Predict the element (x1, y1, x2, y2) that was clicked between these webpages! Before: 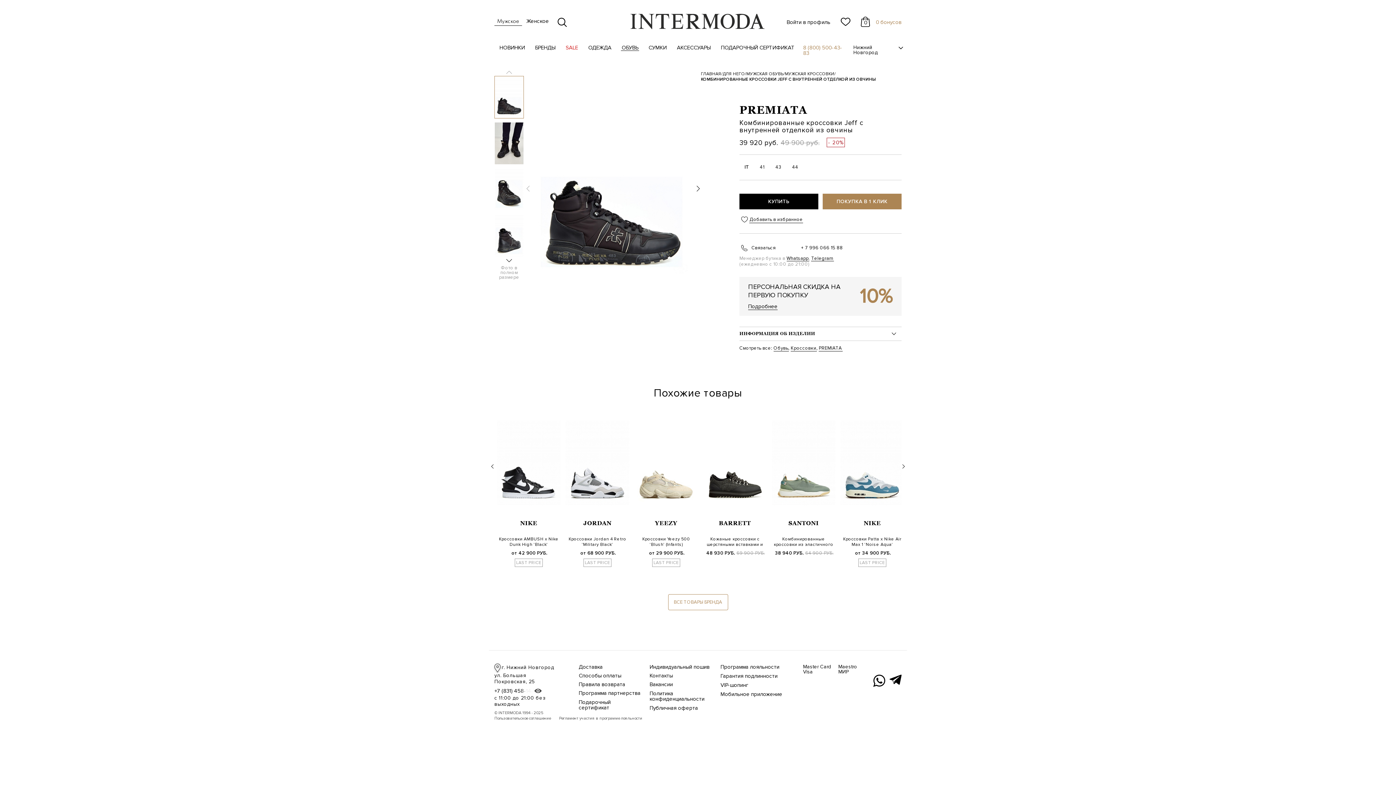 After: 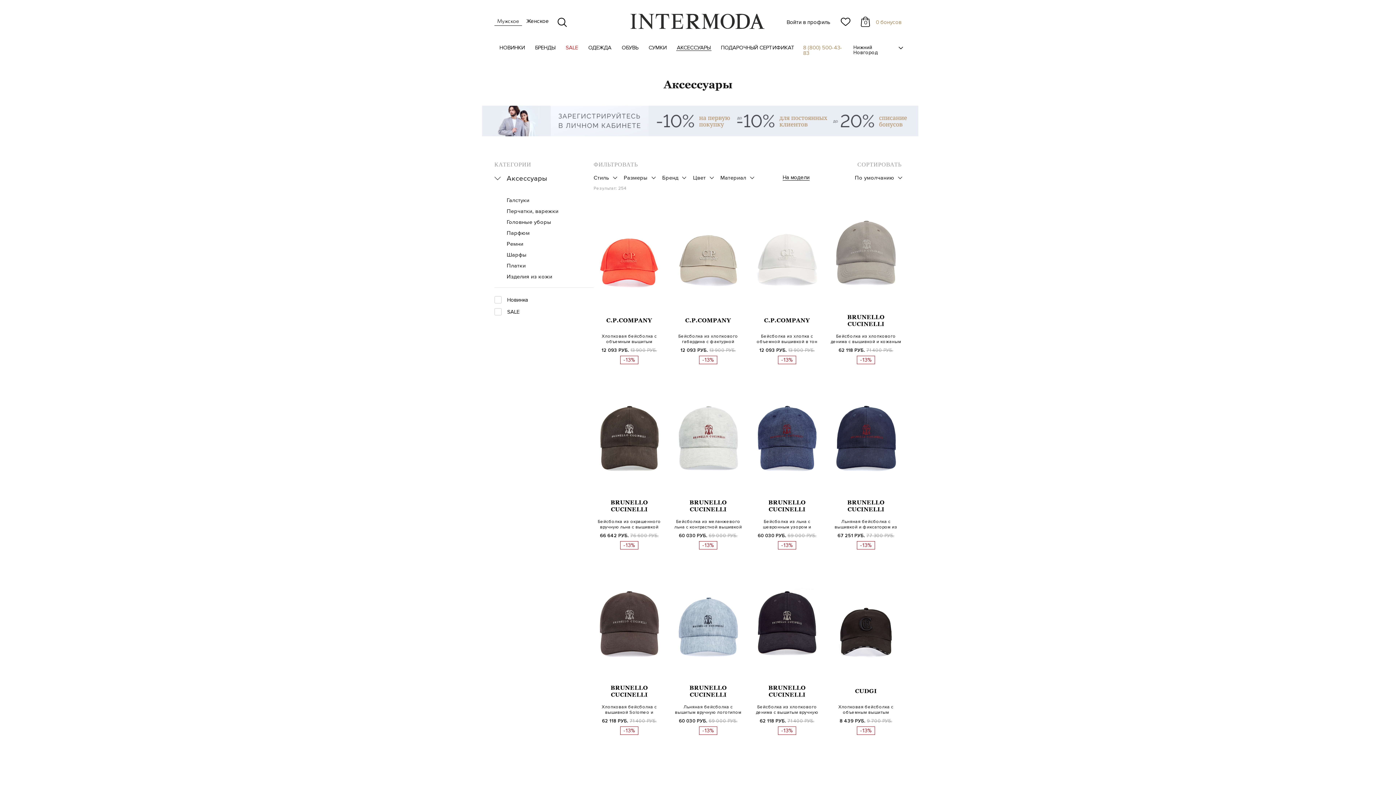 Action: bbox: (676, 45, 711, 50) label: АКСЕССУАРЫ